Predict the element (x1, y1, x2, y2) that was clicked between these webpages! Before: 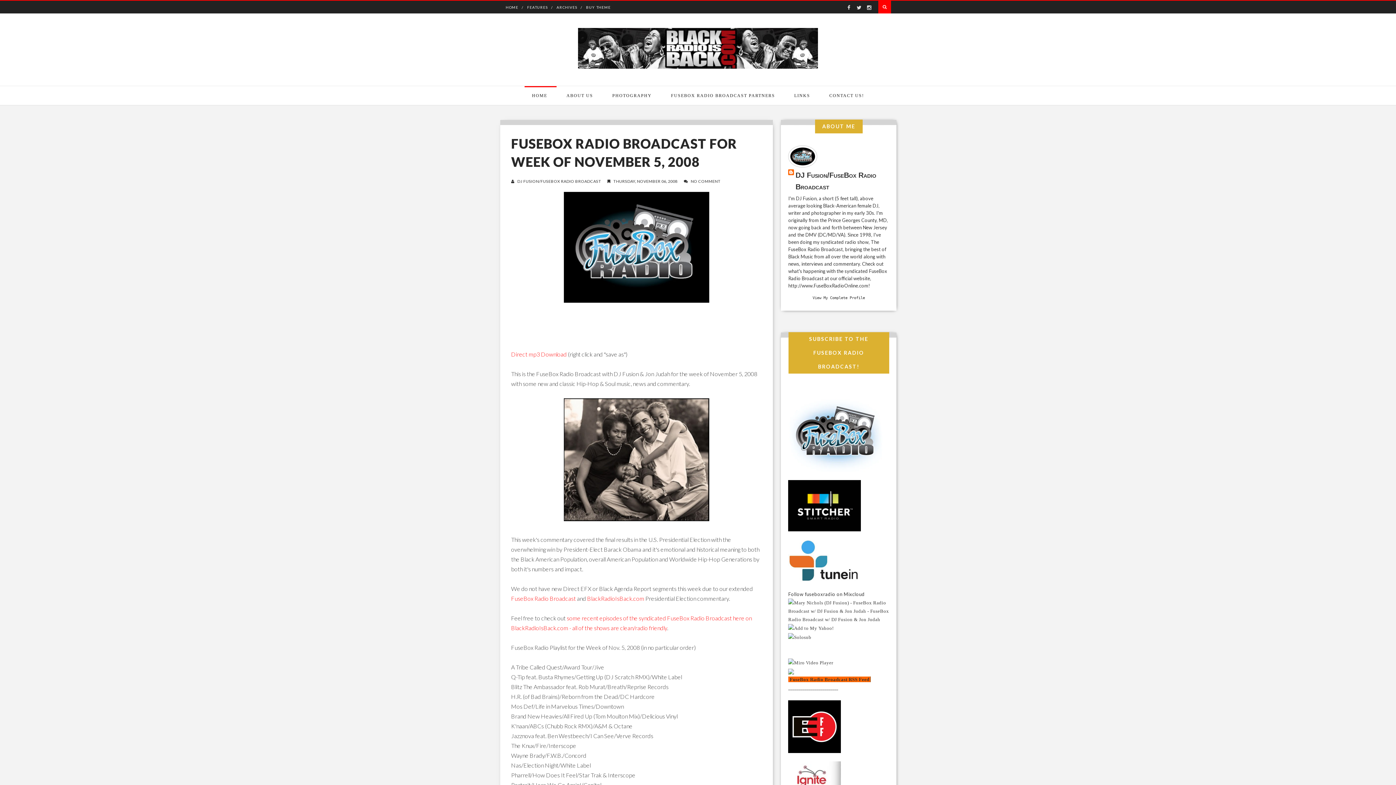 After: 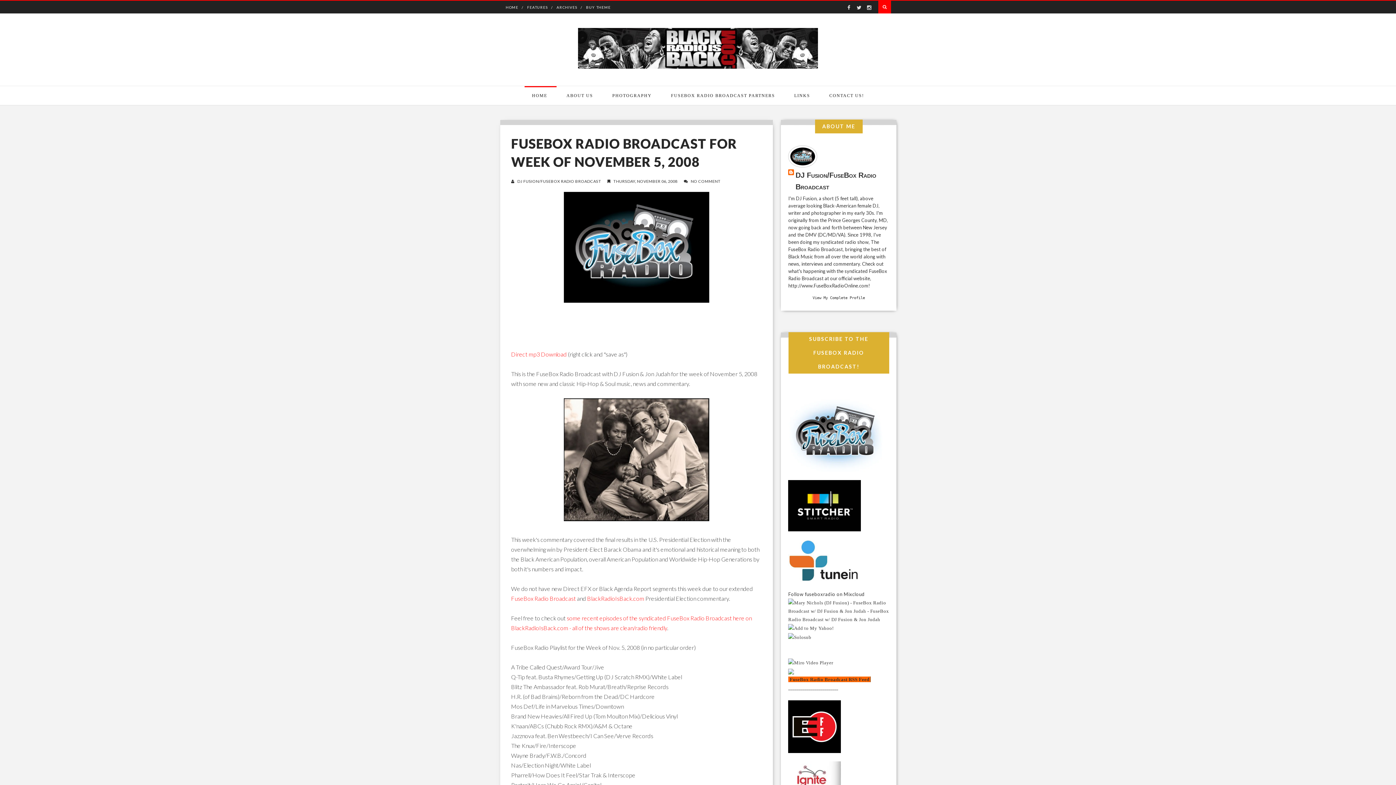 Action: bbox: (788, 668, 794, 674)